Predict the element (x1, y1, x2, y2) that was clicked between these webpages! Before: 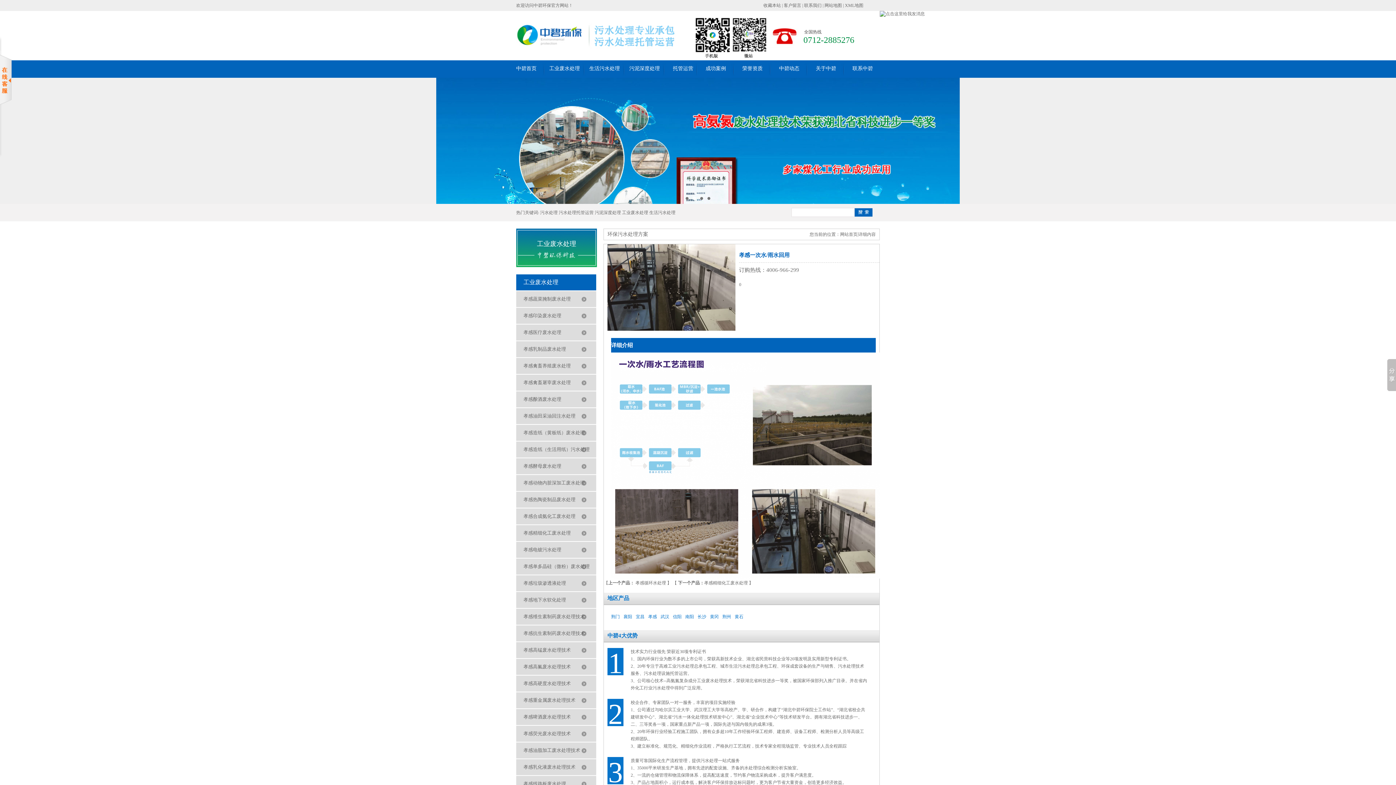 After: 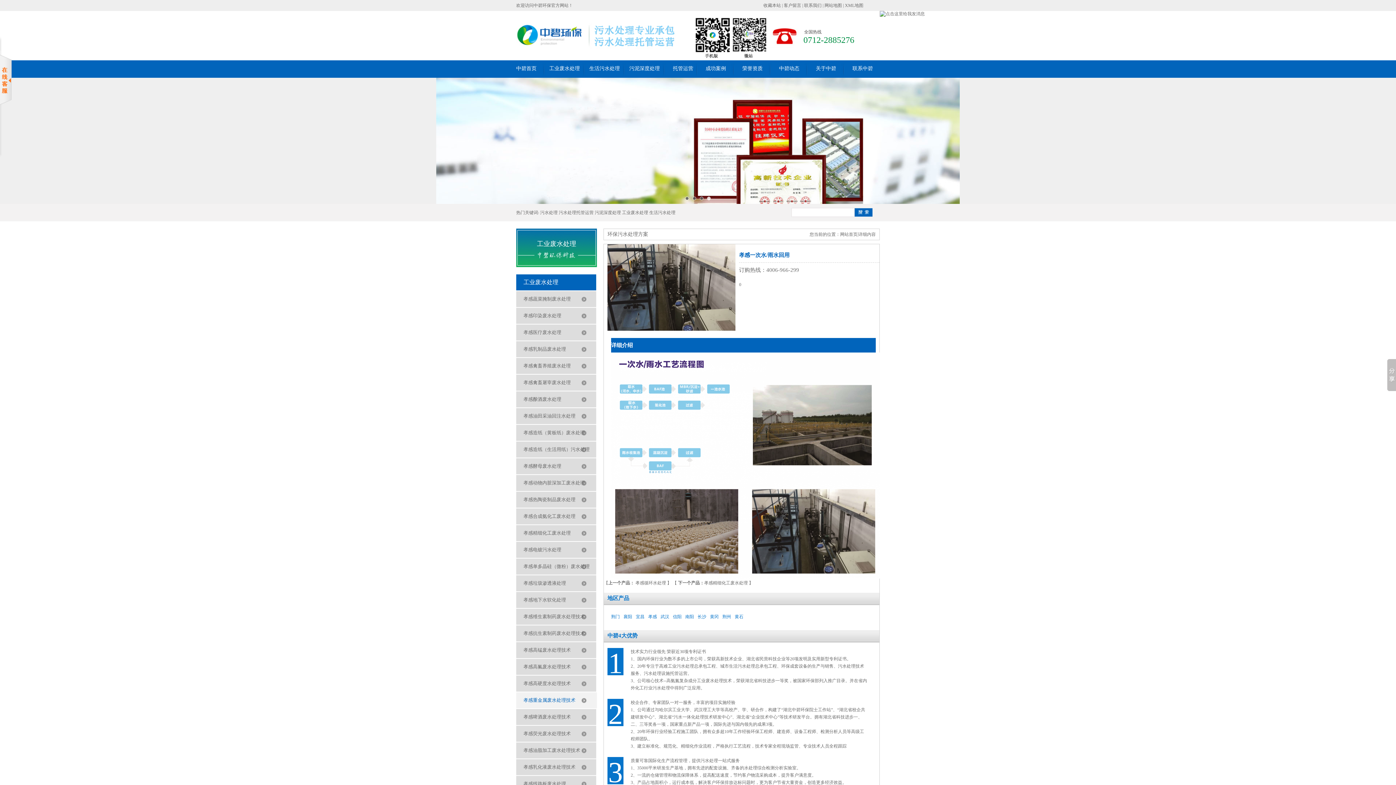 Action: bbox: (516, 692, 575, 708) label: 孝感重金属废水处理技术